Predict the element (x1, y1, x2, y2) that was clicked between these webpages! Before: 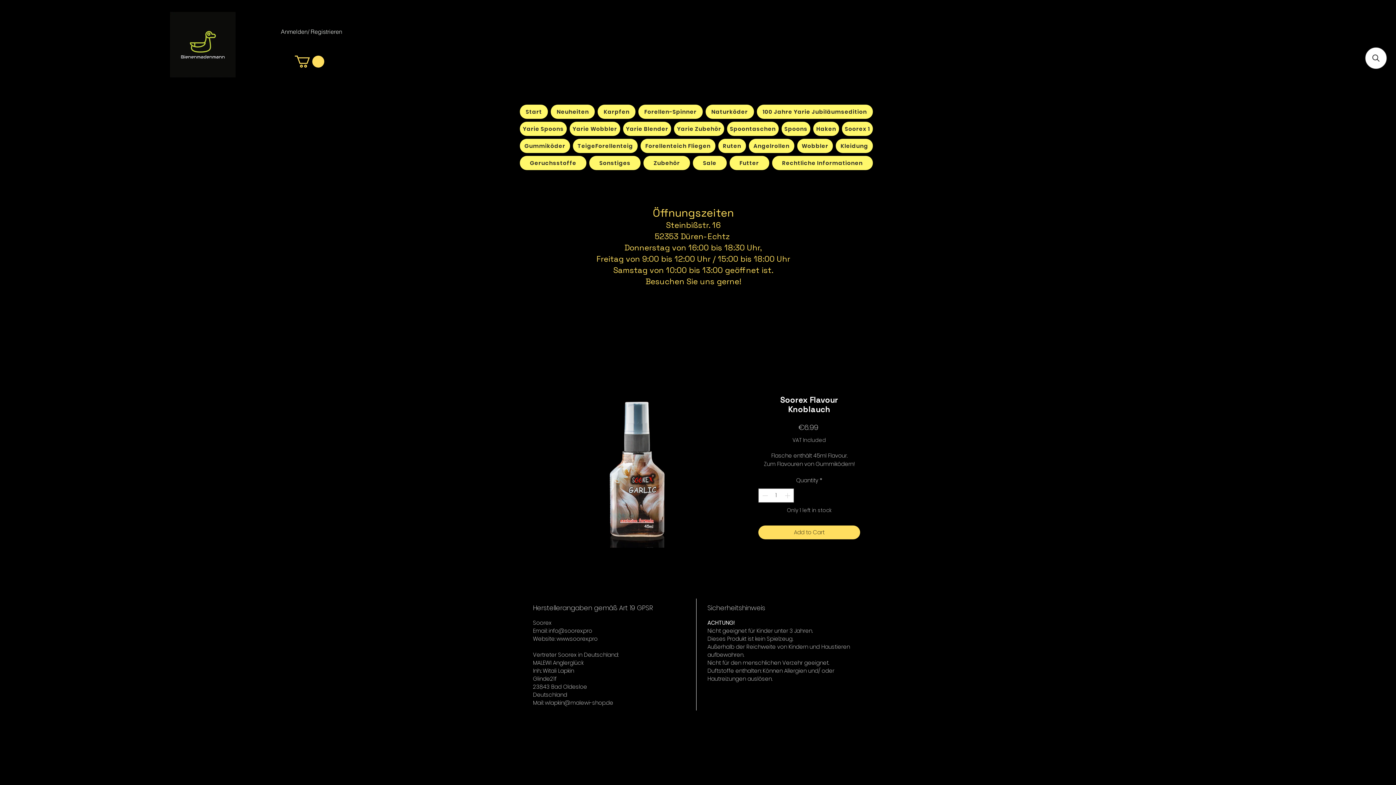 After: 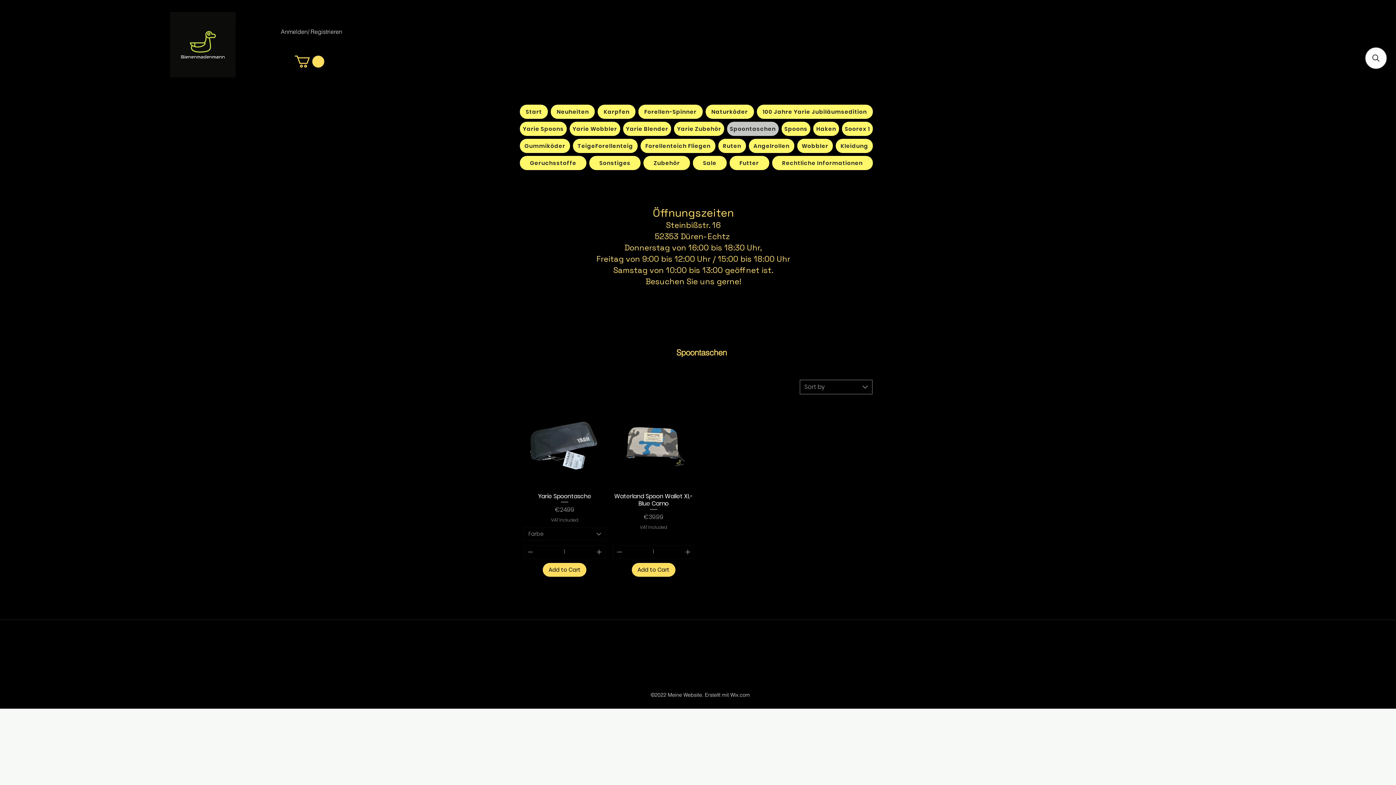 Action: bbox: (727, 121, 778, 136) label: Spoontaschen